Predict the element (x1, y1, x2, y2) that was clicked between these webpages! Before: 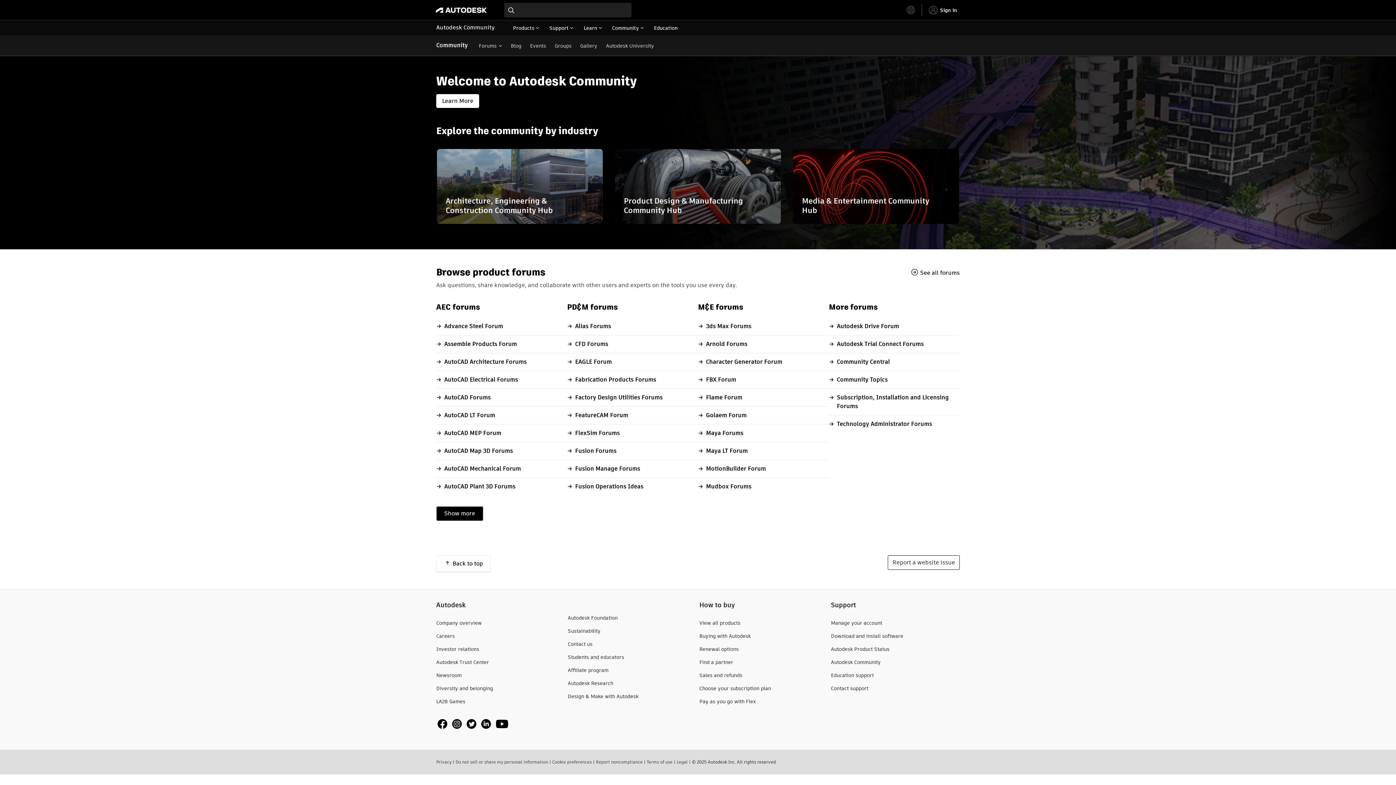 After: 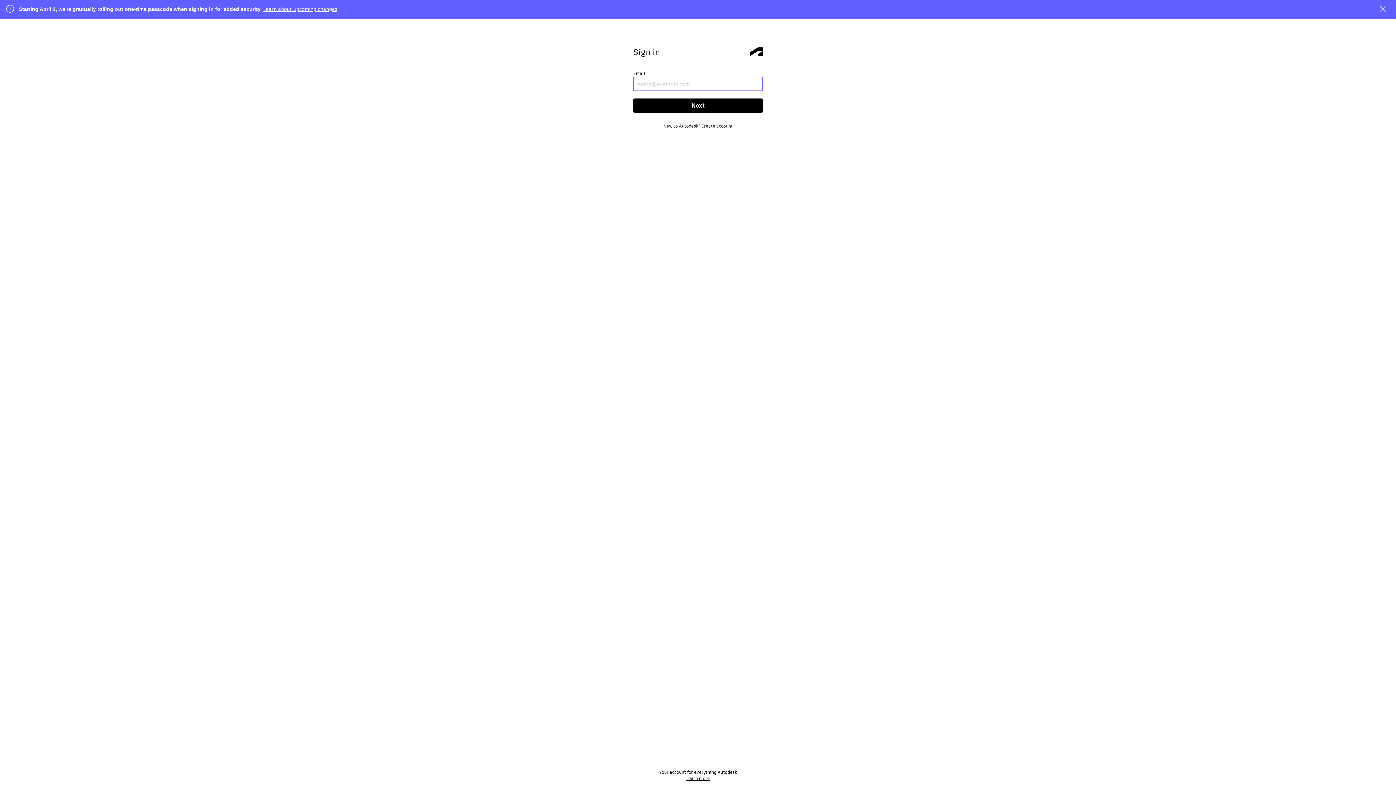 Action: bbox: (926, 2, 960, 17) label: Sign in